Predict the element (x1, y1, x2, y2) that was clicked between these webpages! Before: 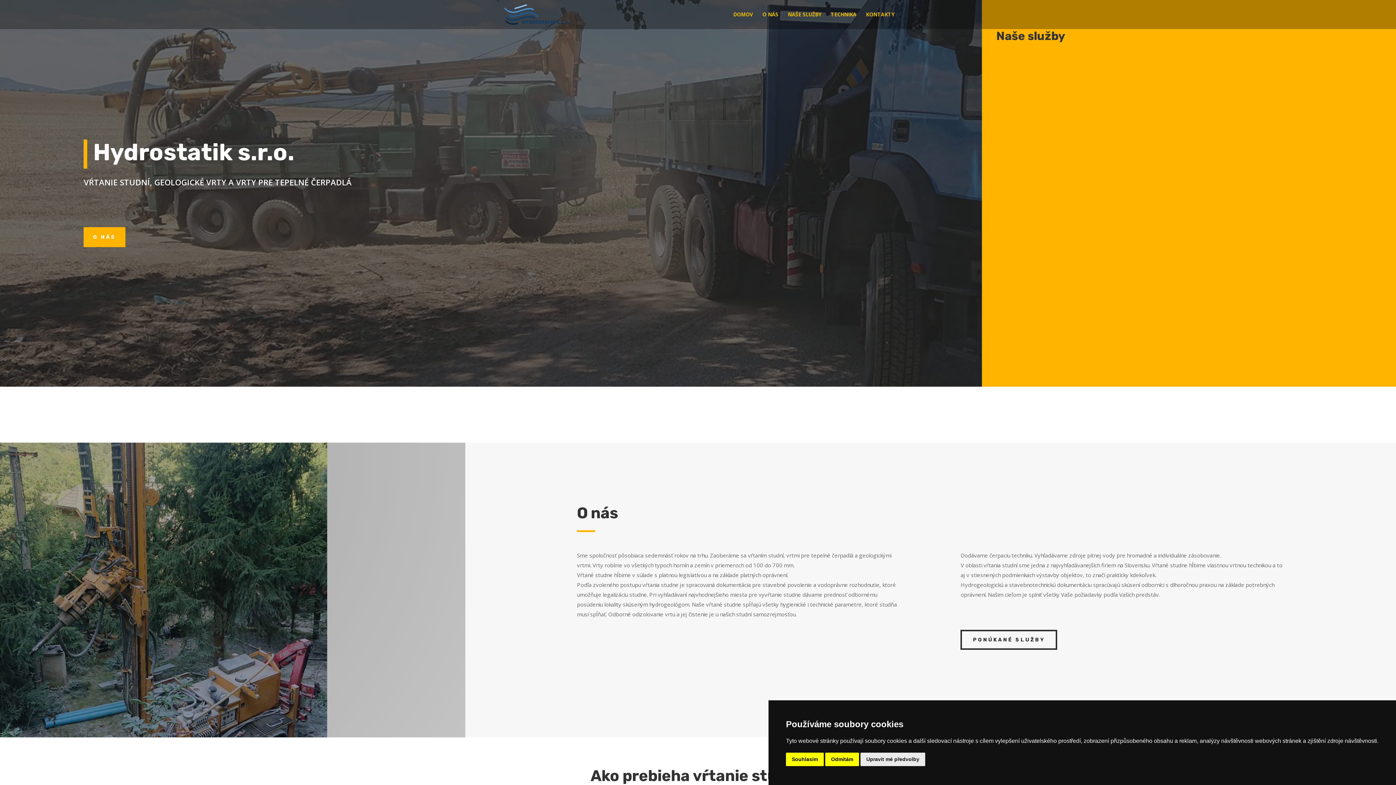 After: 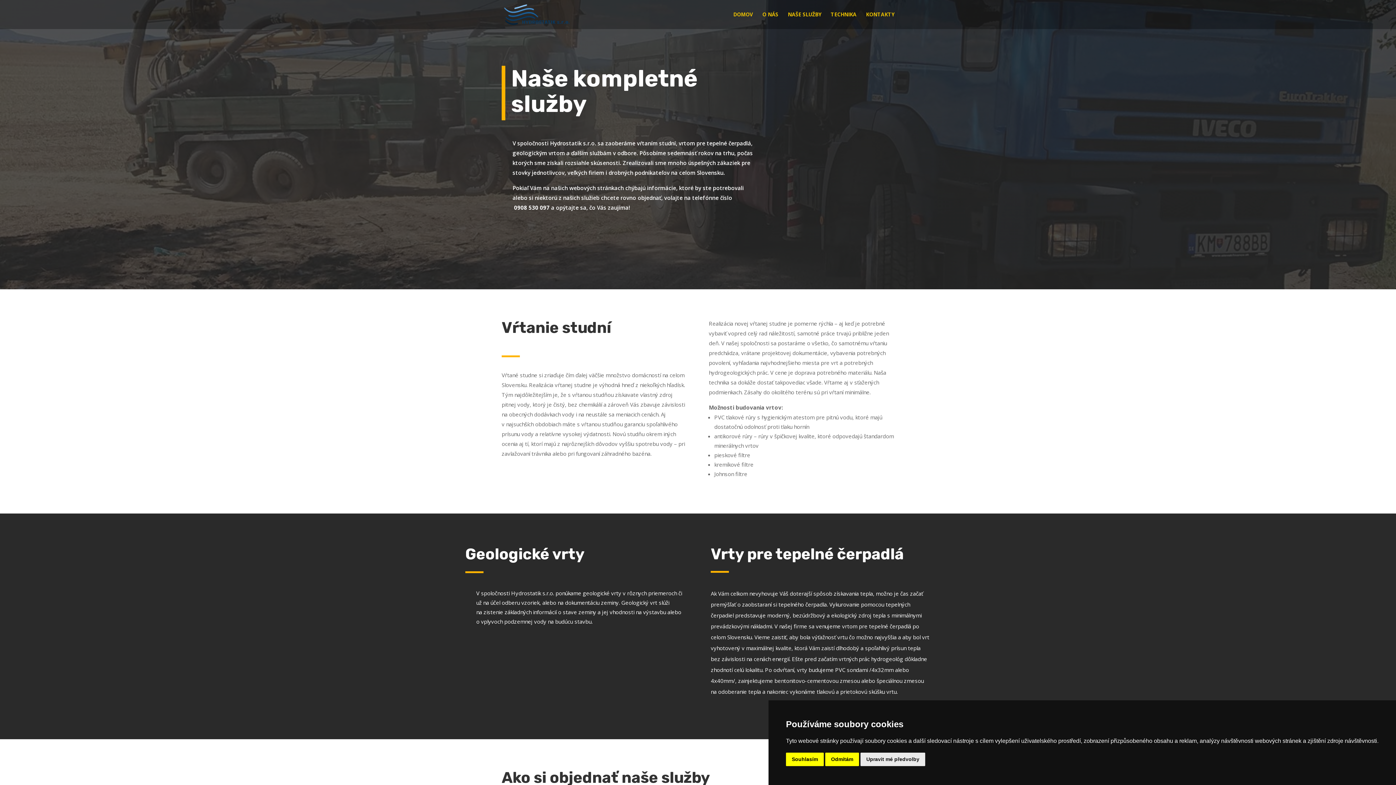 Action: label: NAŠE SLUŽBY bbox: (788, 12, 821, 29)